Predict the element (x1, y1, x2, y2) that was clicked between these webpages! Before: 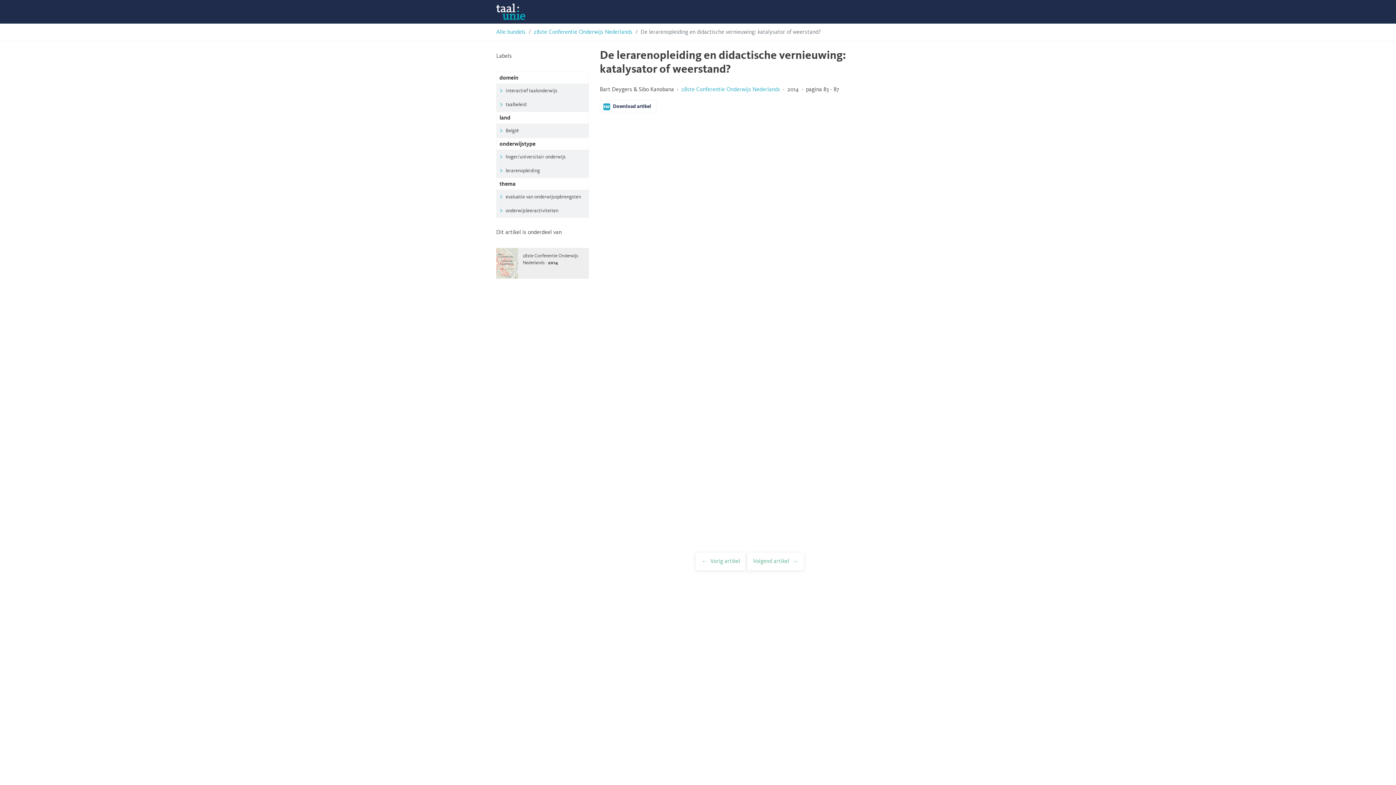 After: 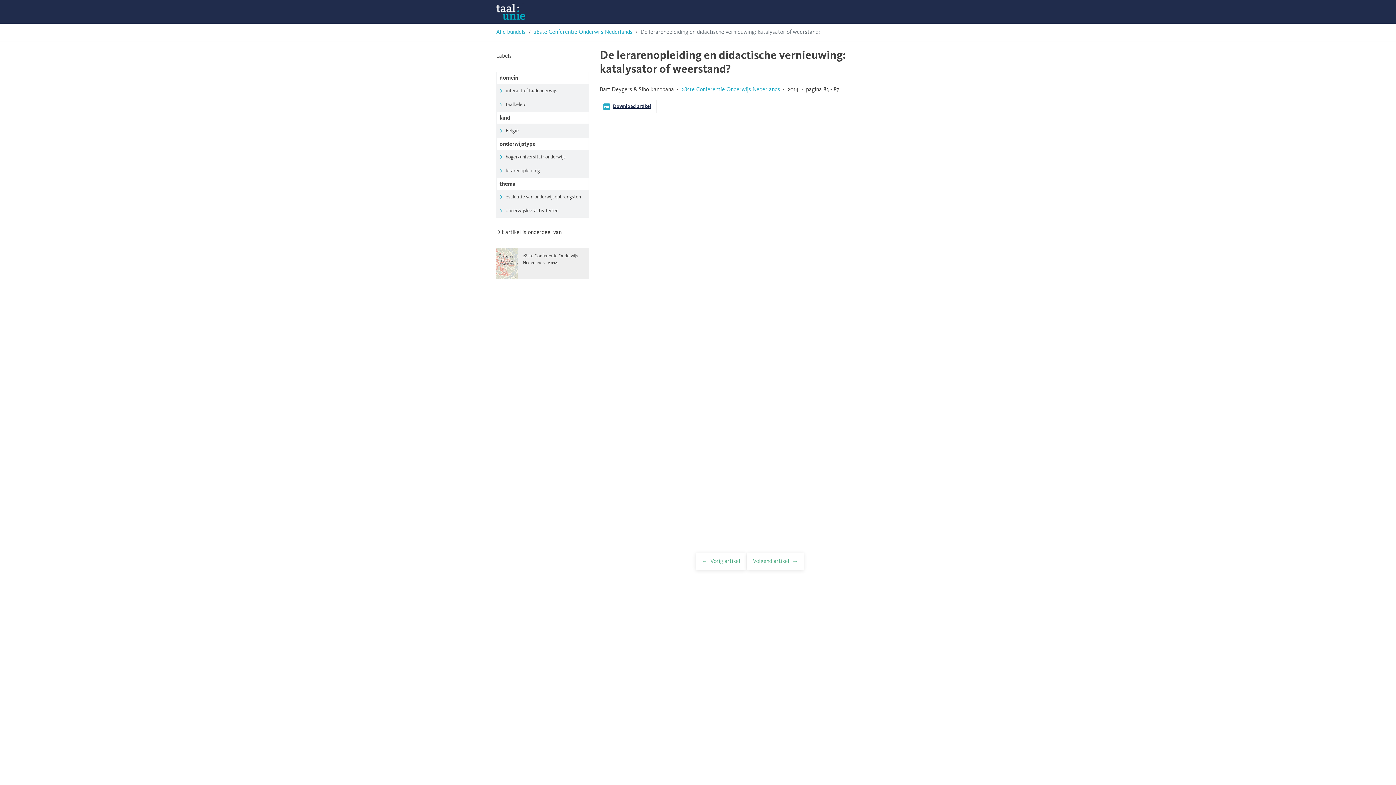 Action: bbox: (600, 100, 656, 113) label: Download artikel